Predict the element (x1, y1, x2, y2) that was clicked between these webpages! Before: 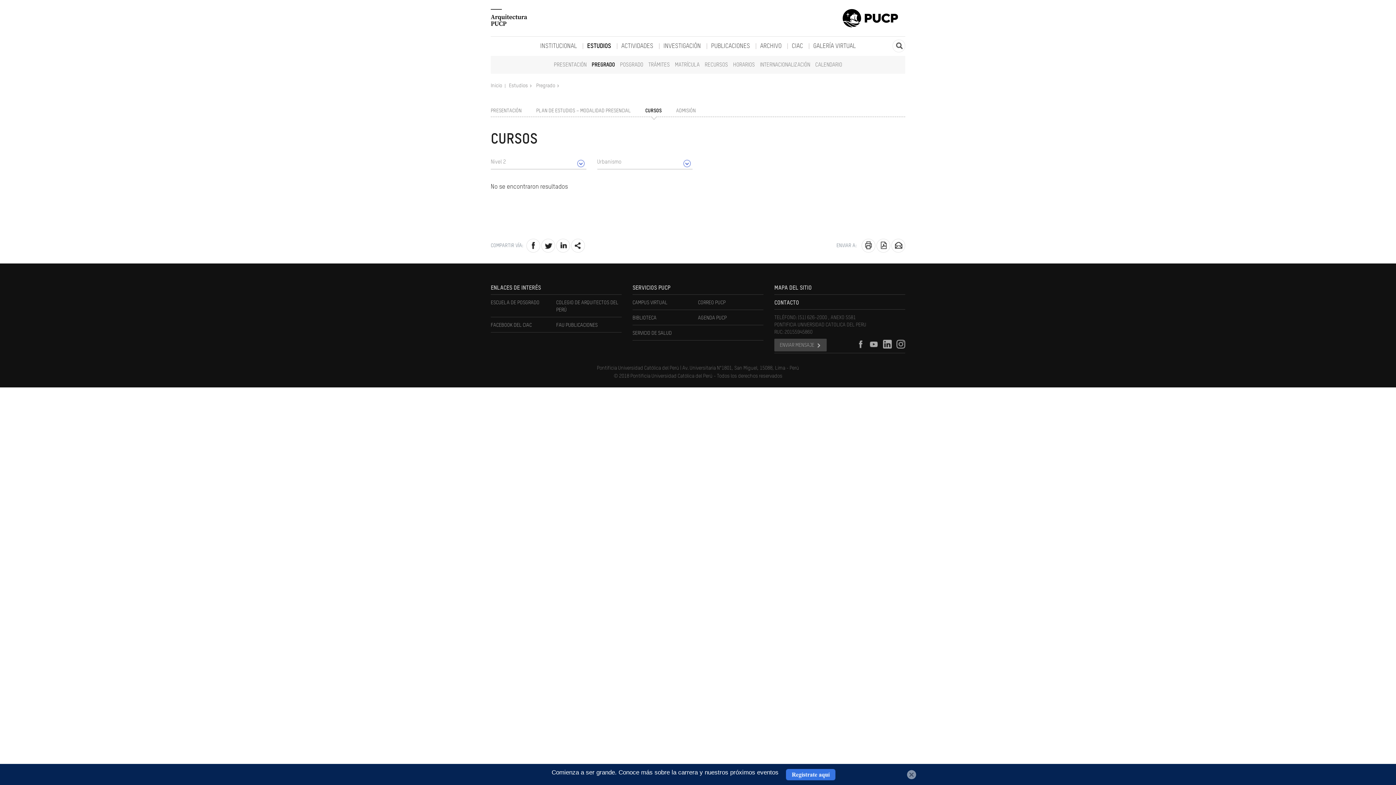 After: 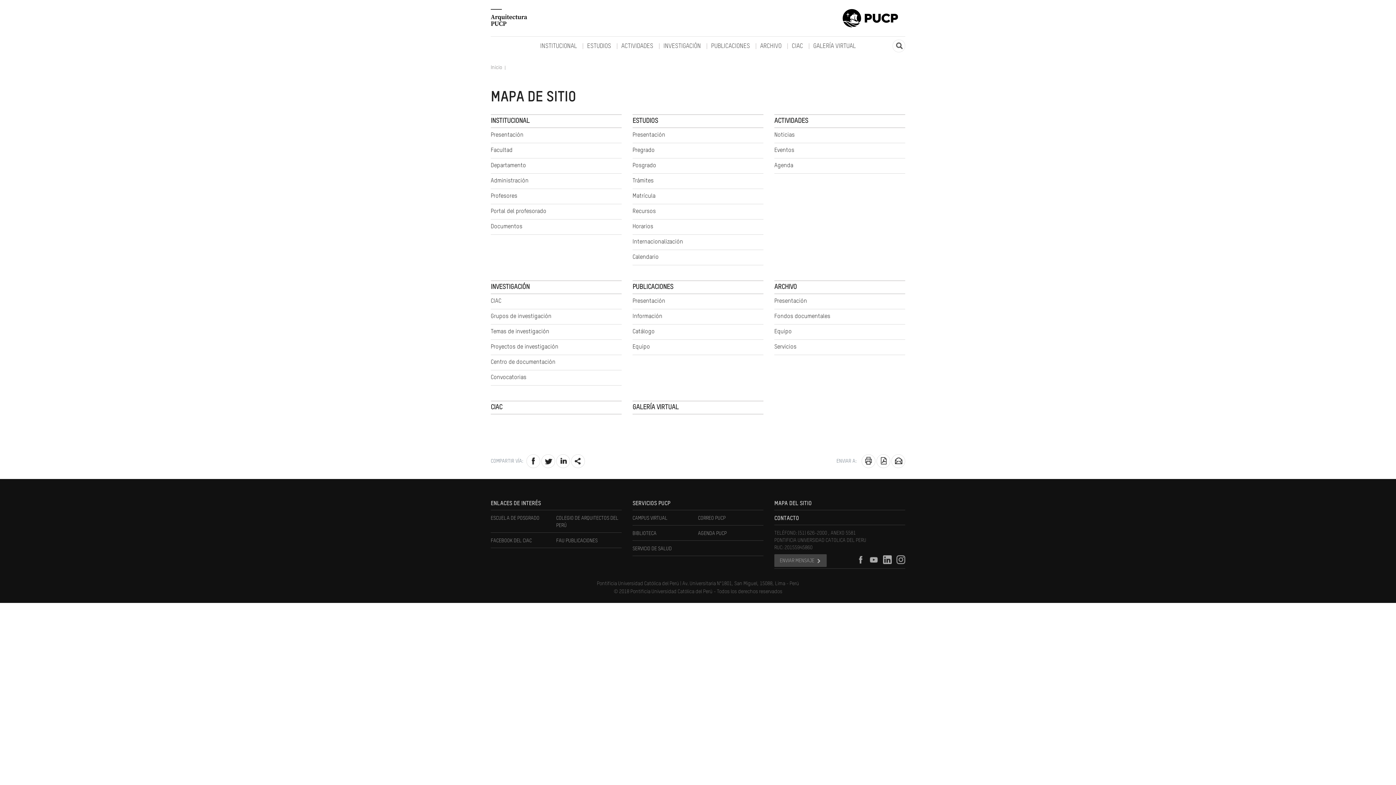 Action: bbox: (774, 285, 812, 291) label: MAPA DEL SITIO